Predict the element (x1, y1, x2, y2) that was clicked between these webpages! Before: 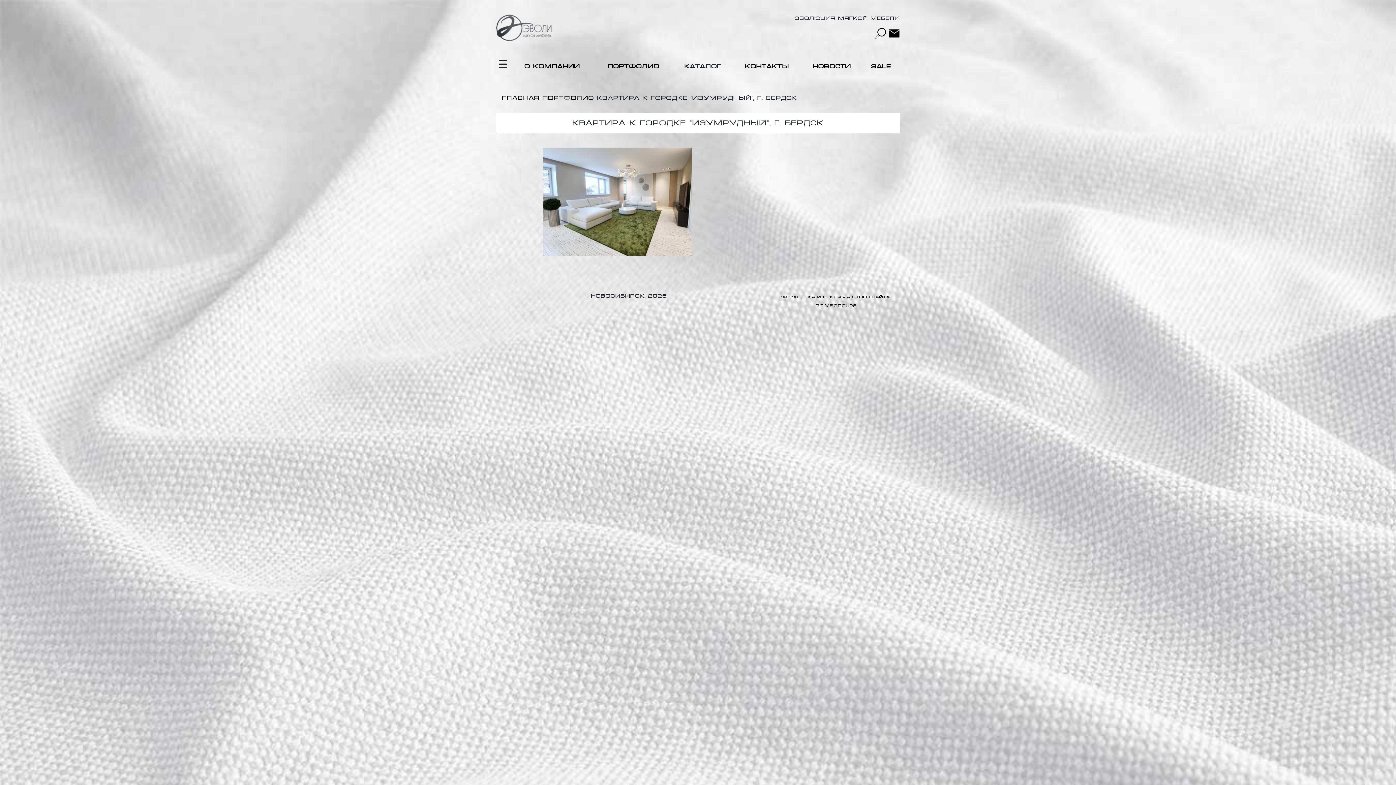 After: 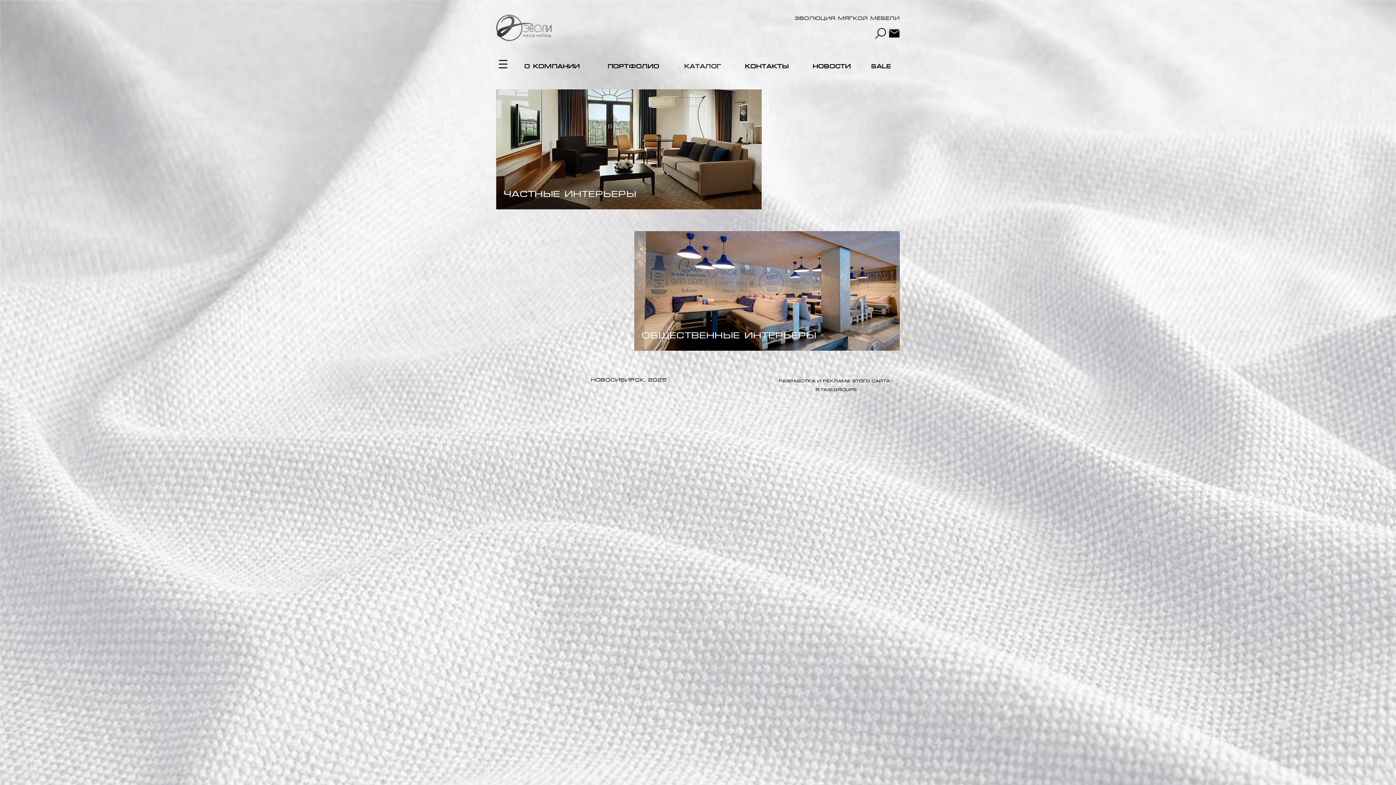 Action: bbox: (496, 24, 551, 30)